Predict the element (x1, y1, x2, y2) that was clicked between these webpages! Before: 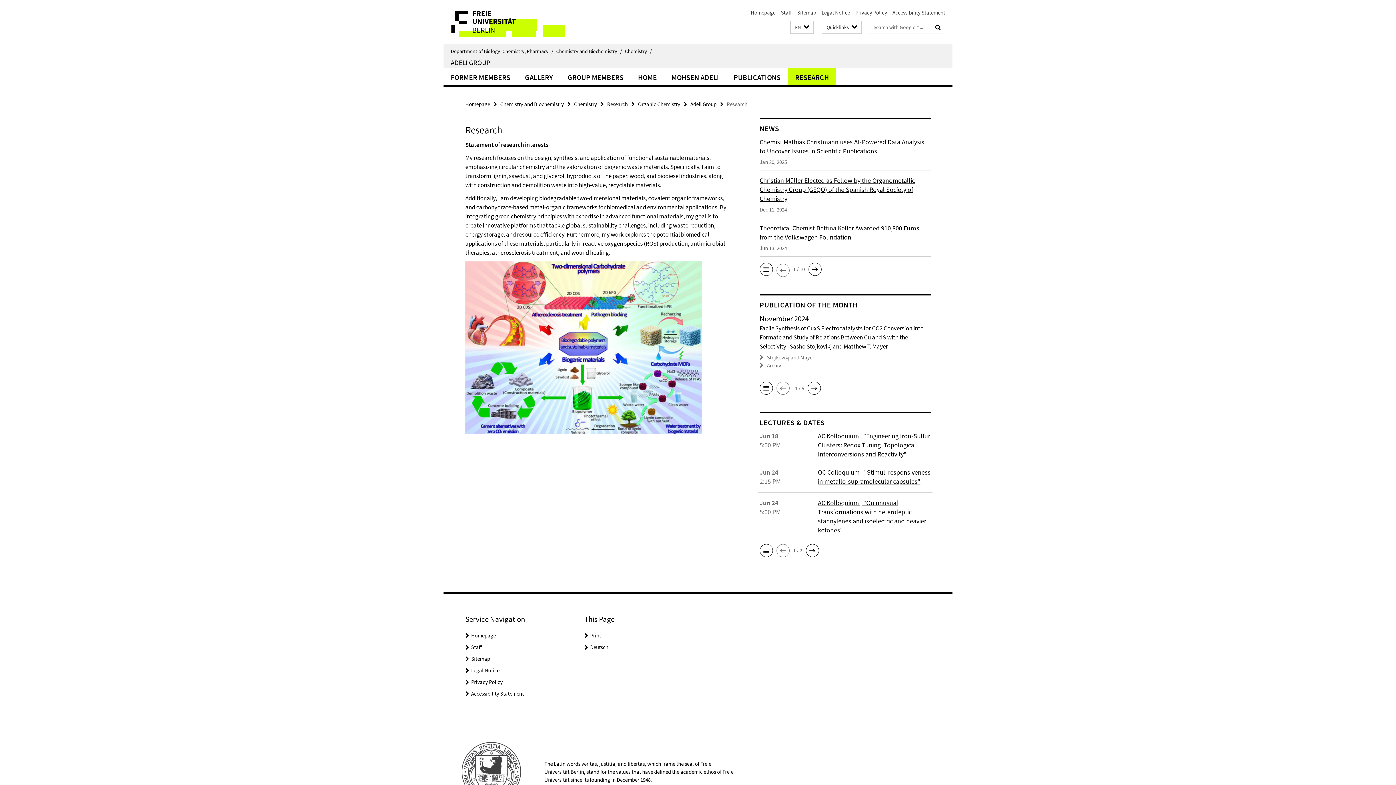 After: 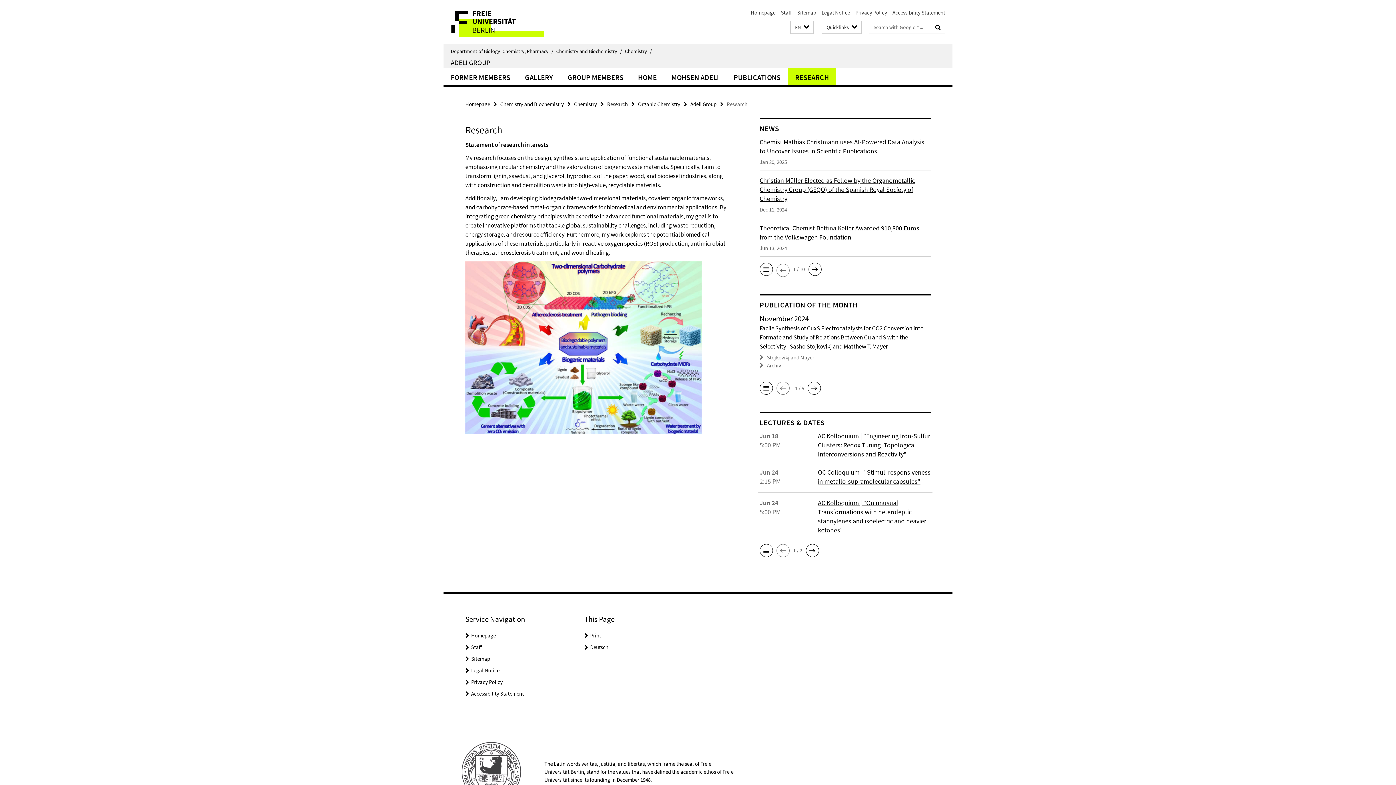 Action: label: RESEARCH bbox: (788, 68, 836, 85)